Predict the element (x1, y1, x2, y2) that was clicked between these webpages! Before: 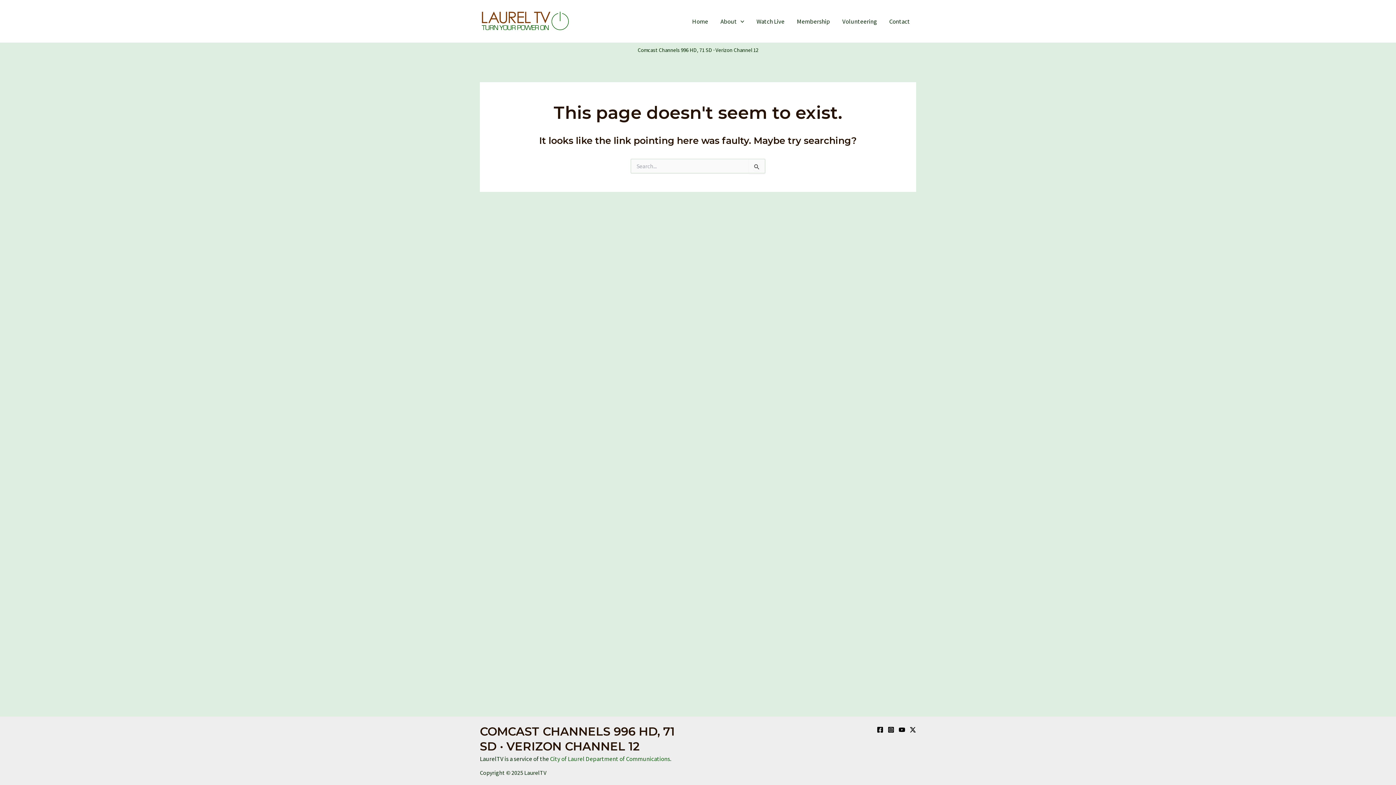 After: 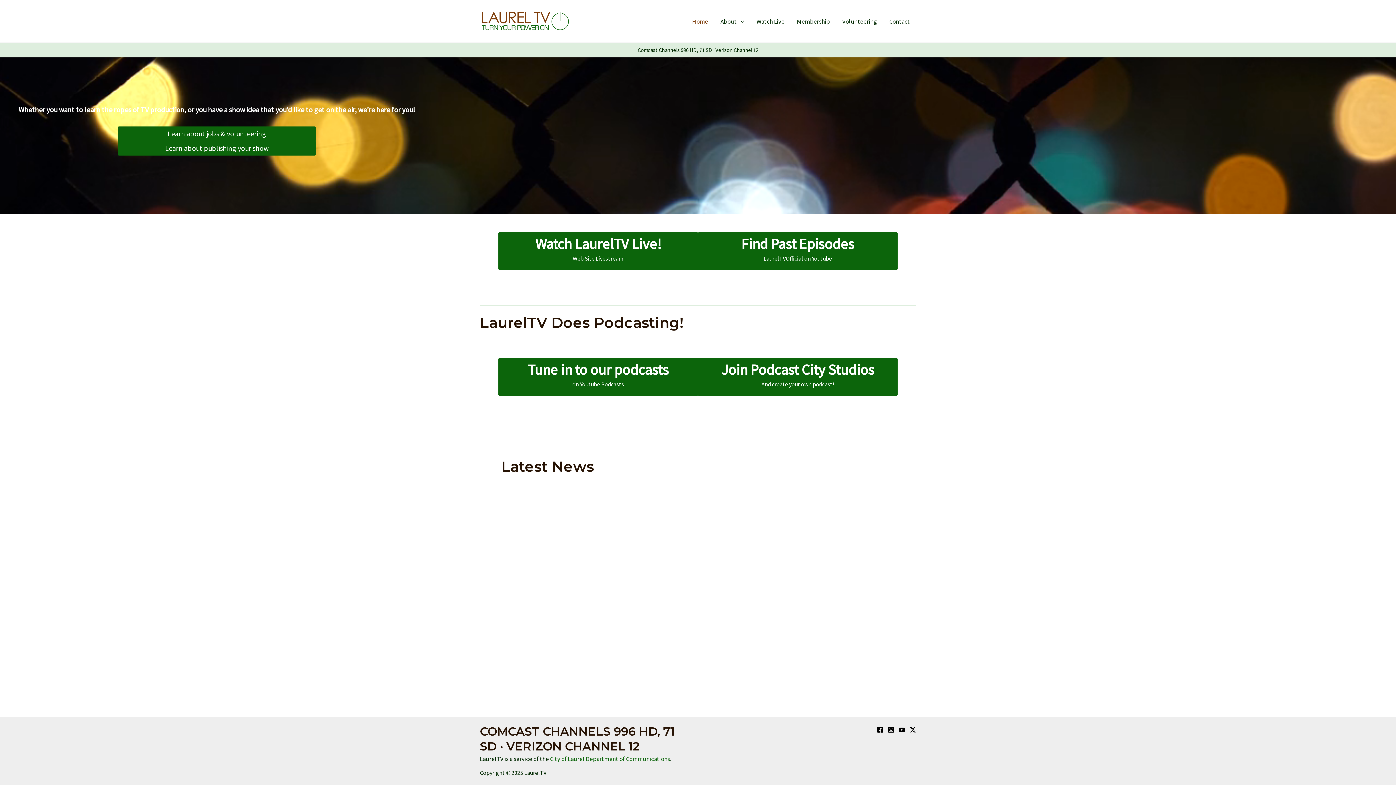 Action: bbox: (686, 6, 714, 35) label: Home